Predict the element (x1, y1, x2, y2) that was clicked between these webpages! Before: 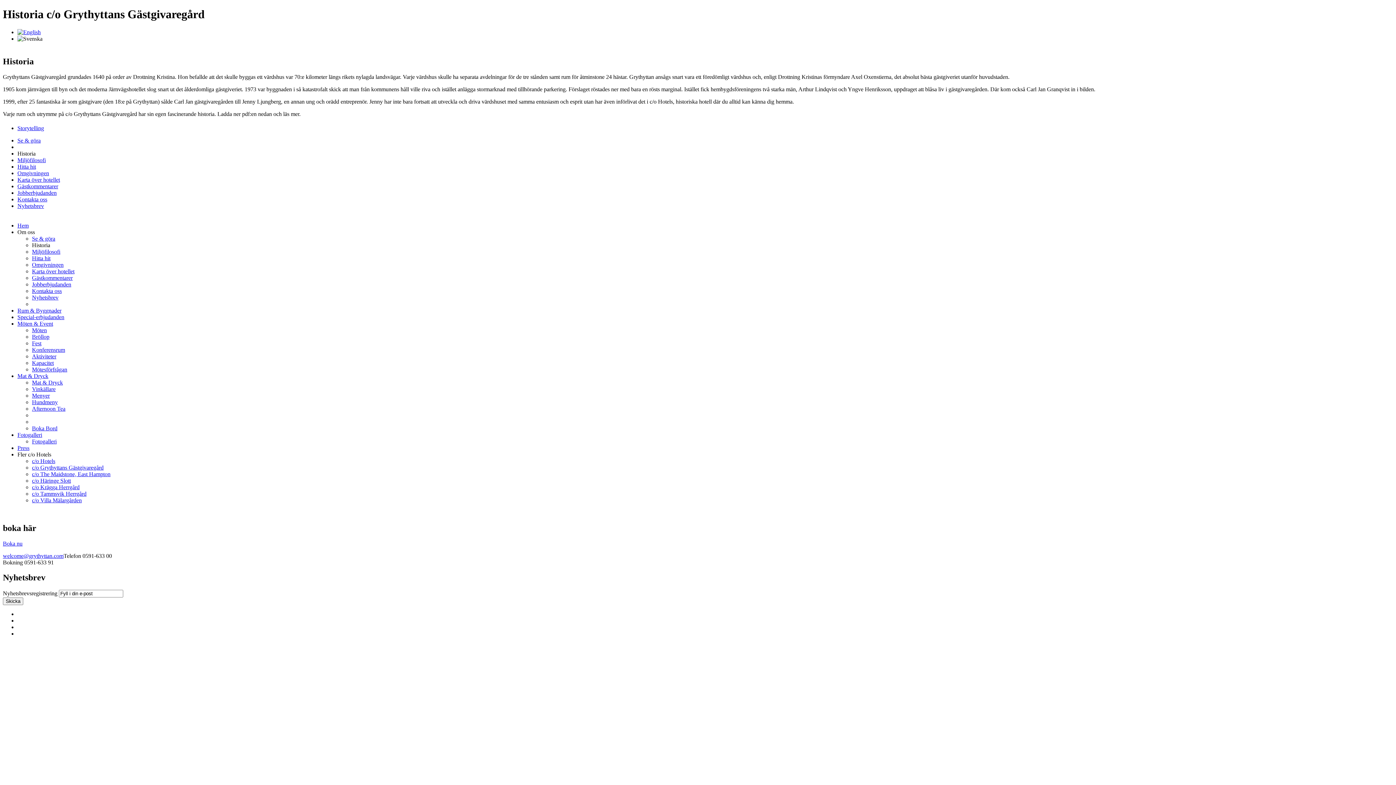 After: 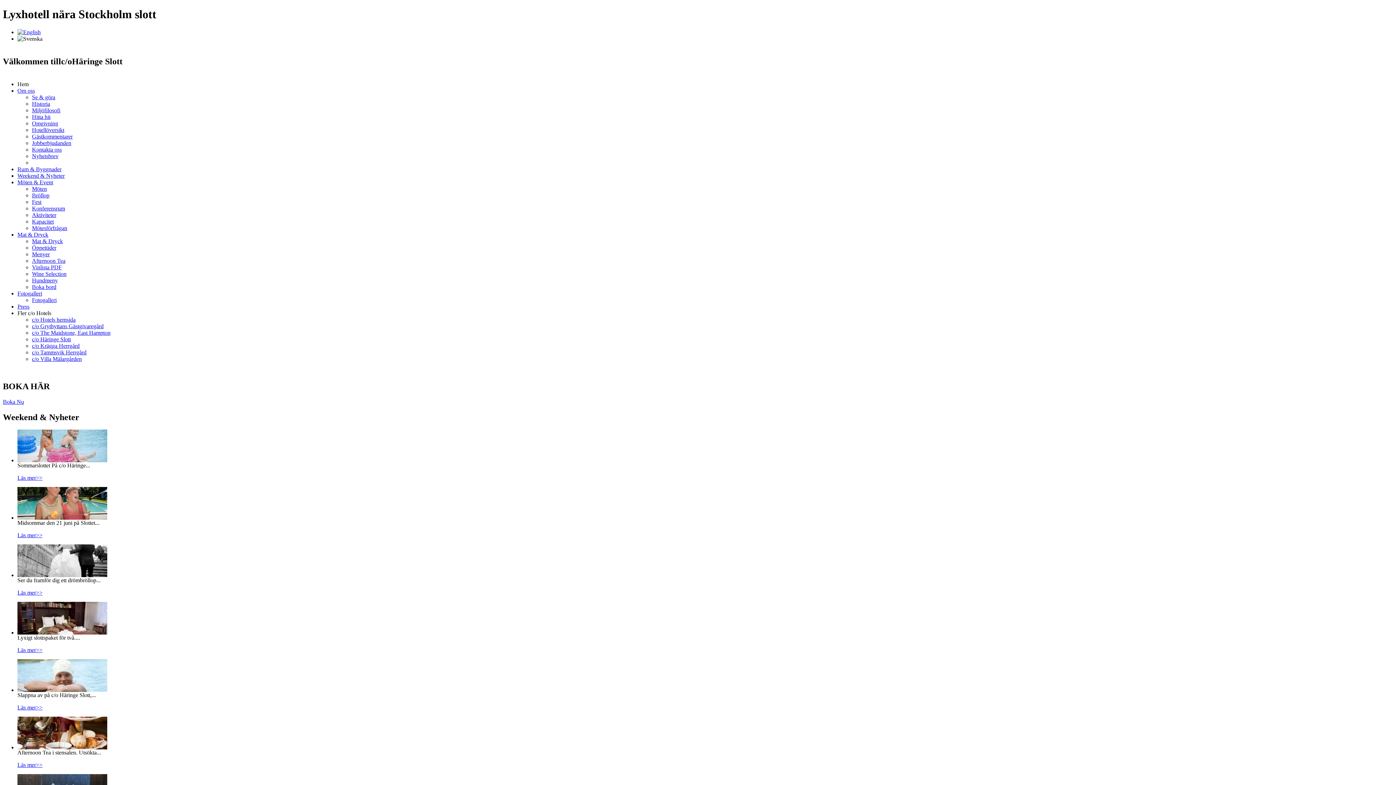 Action: bbox: (32, 477, 70, 483) label: c/o Häringe Slott